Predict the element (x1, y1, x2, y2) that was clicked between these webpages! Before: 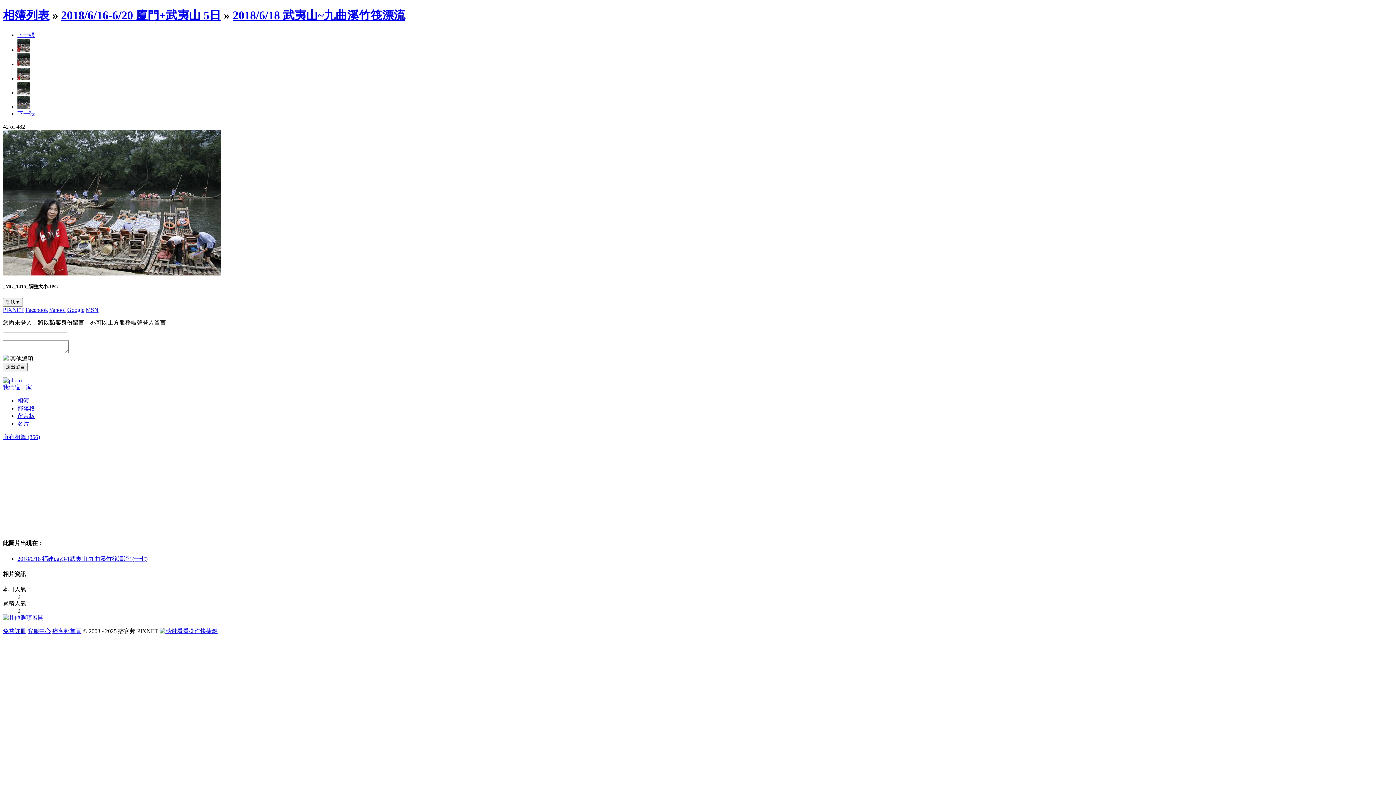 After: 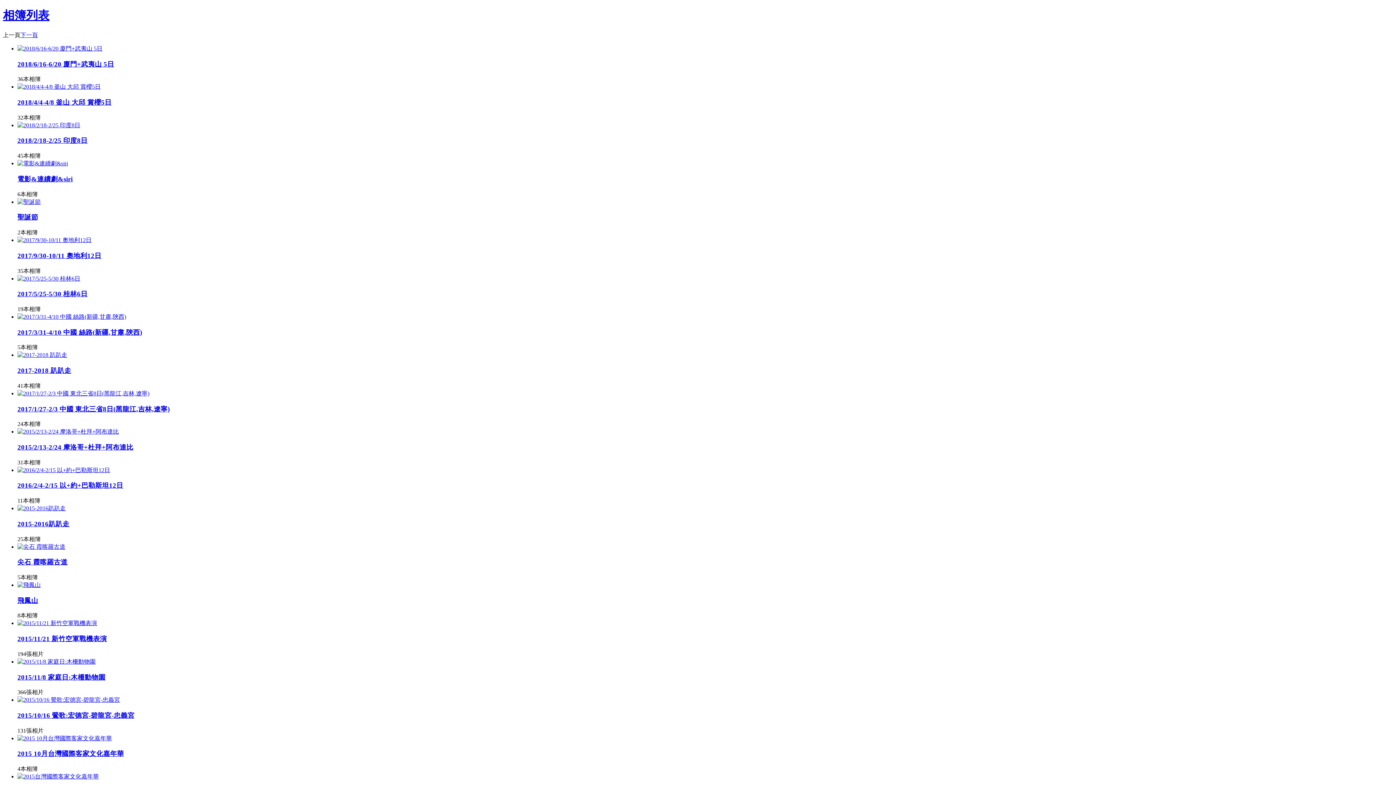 Action: bbox: (2, 434, 40, 440) label: 所有相簿 (856)